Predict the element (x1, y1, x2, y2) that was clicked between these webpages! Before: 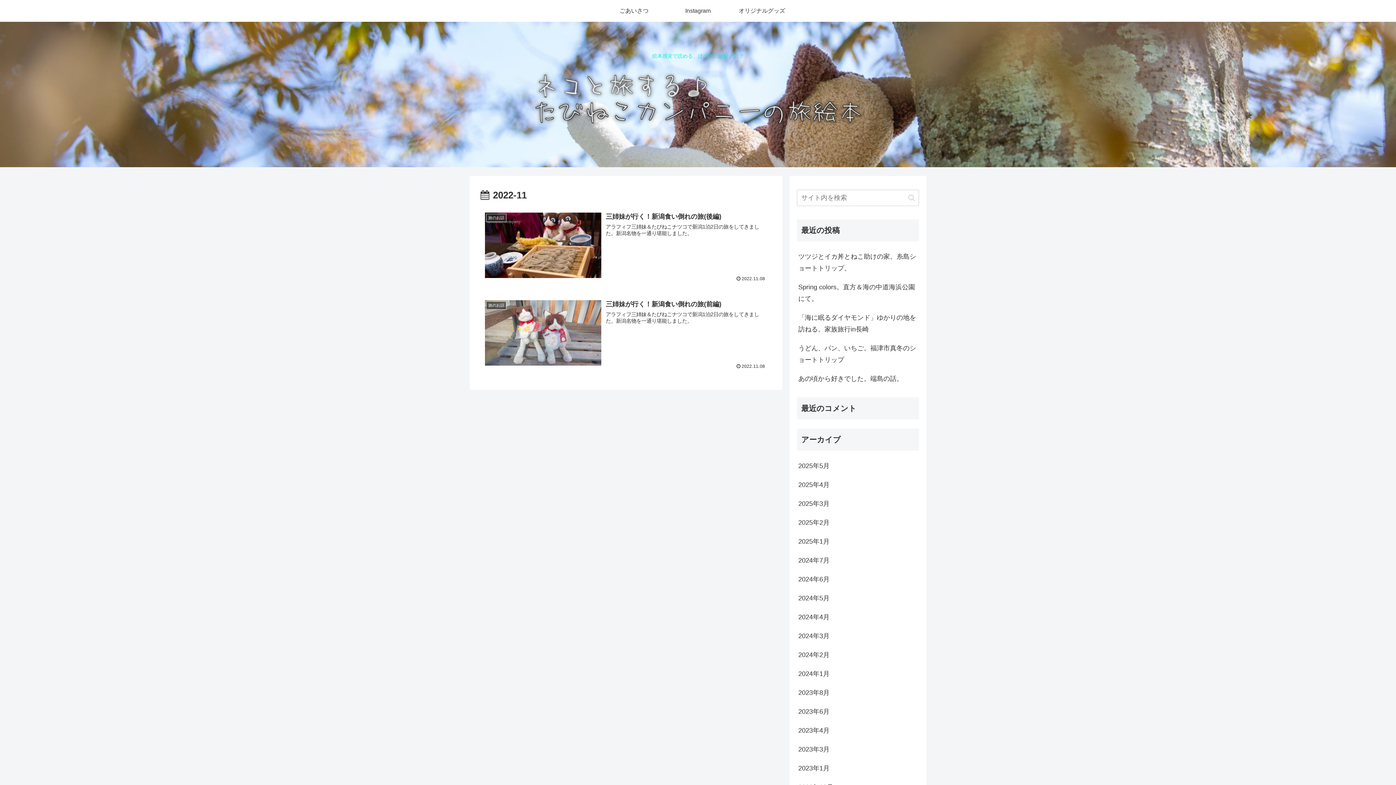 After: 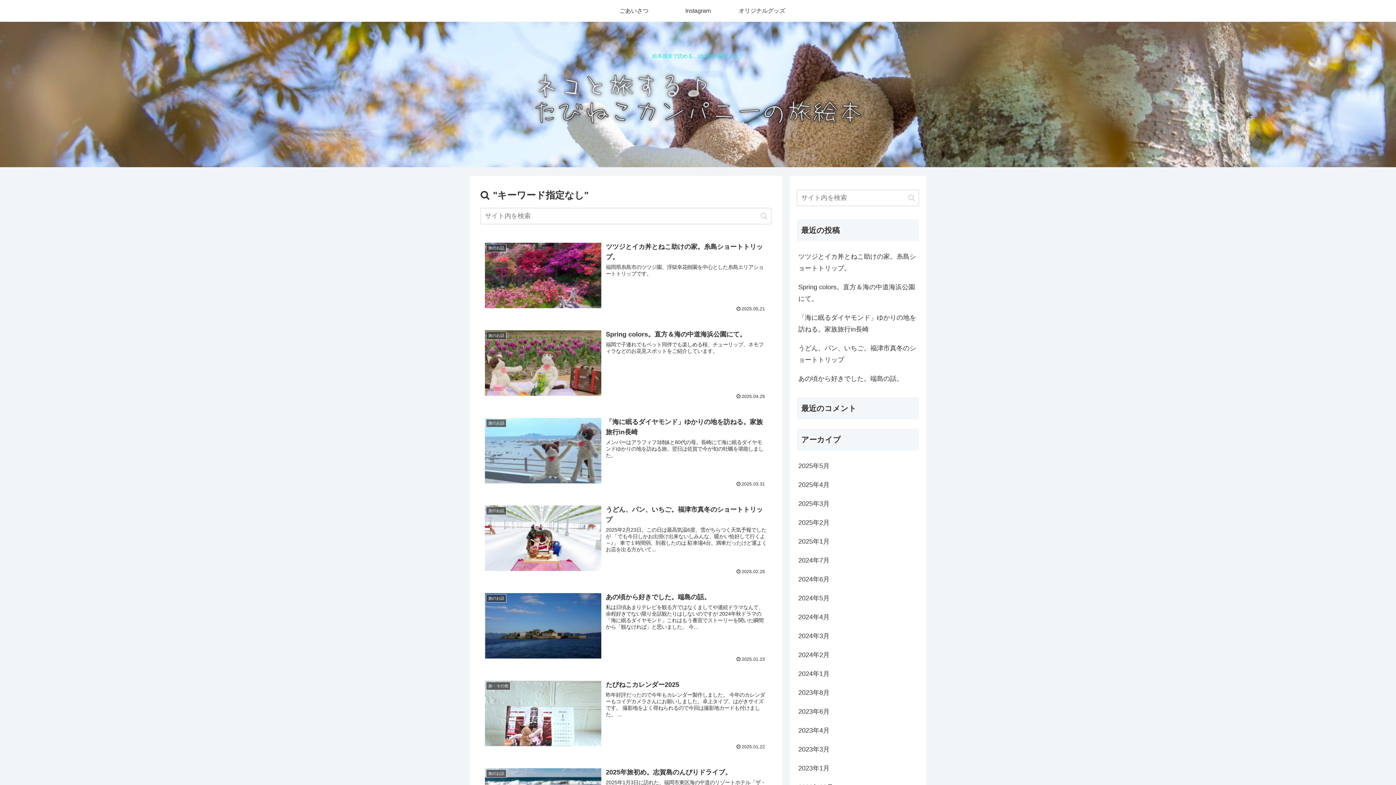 Action: bbox: (905, 193, 918, 202) label: button